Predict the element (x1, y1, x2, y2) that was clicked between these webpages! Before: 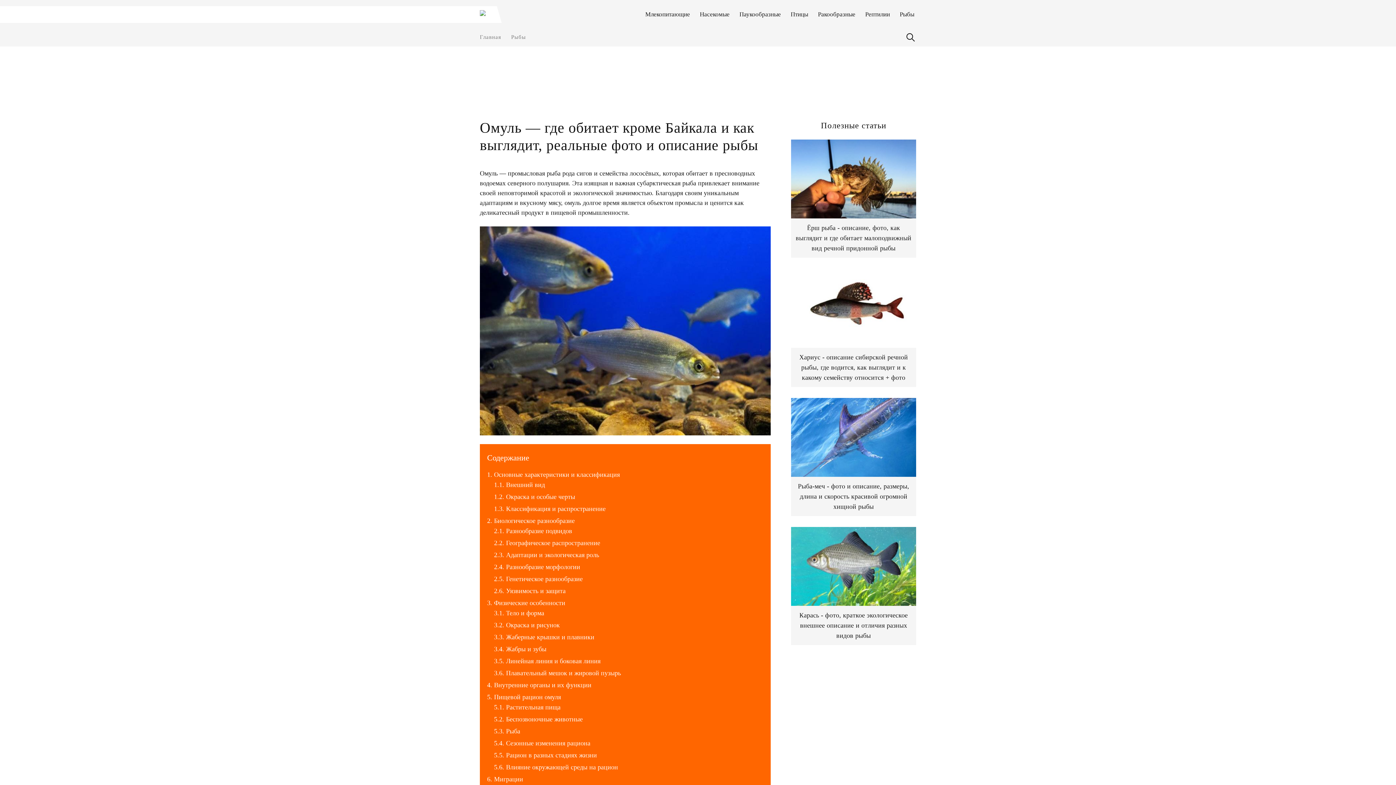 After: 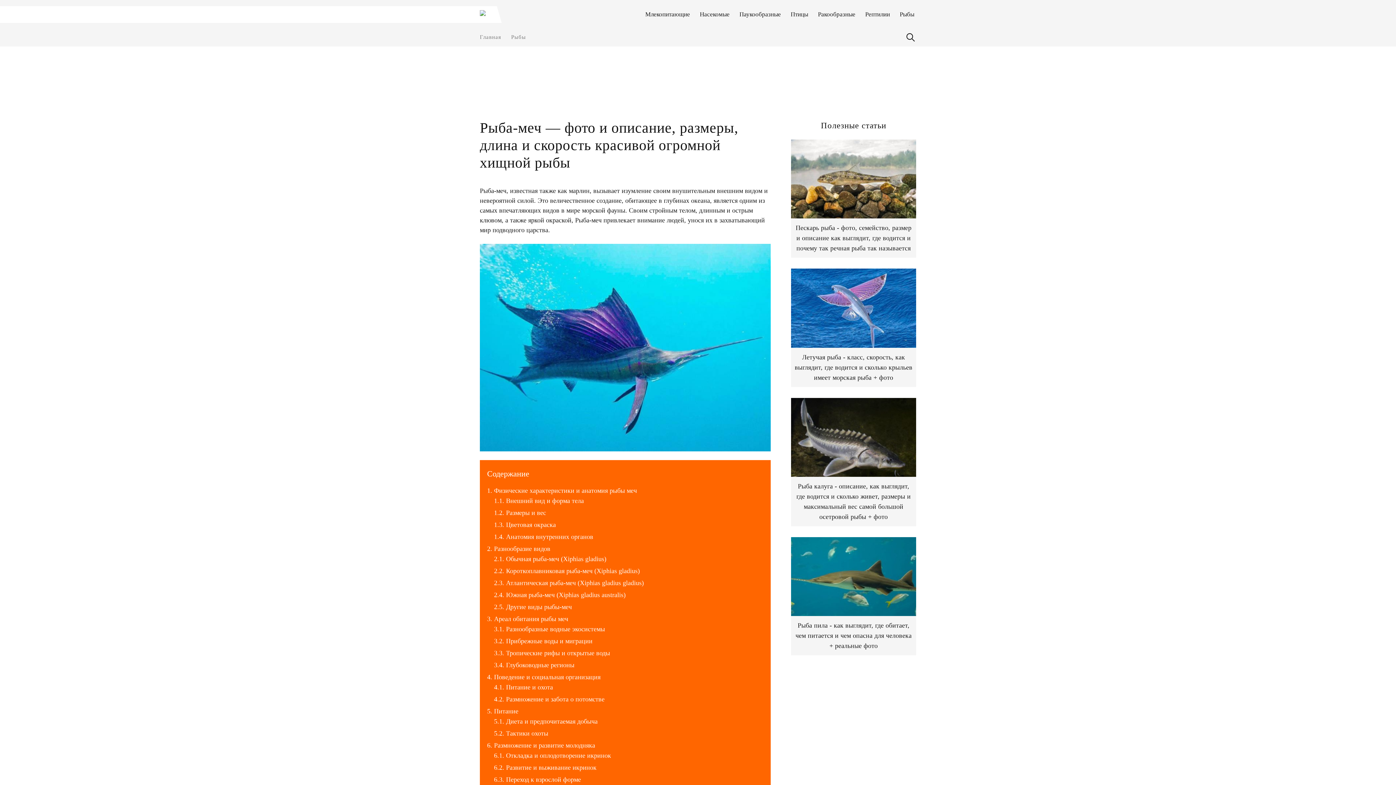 Action: bbox: (791, 399, 916, 405)